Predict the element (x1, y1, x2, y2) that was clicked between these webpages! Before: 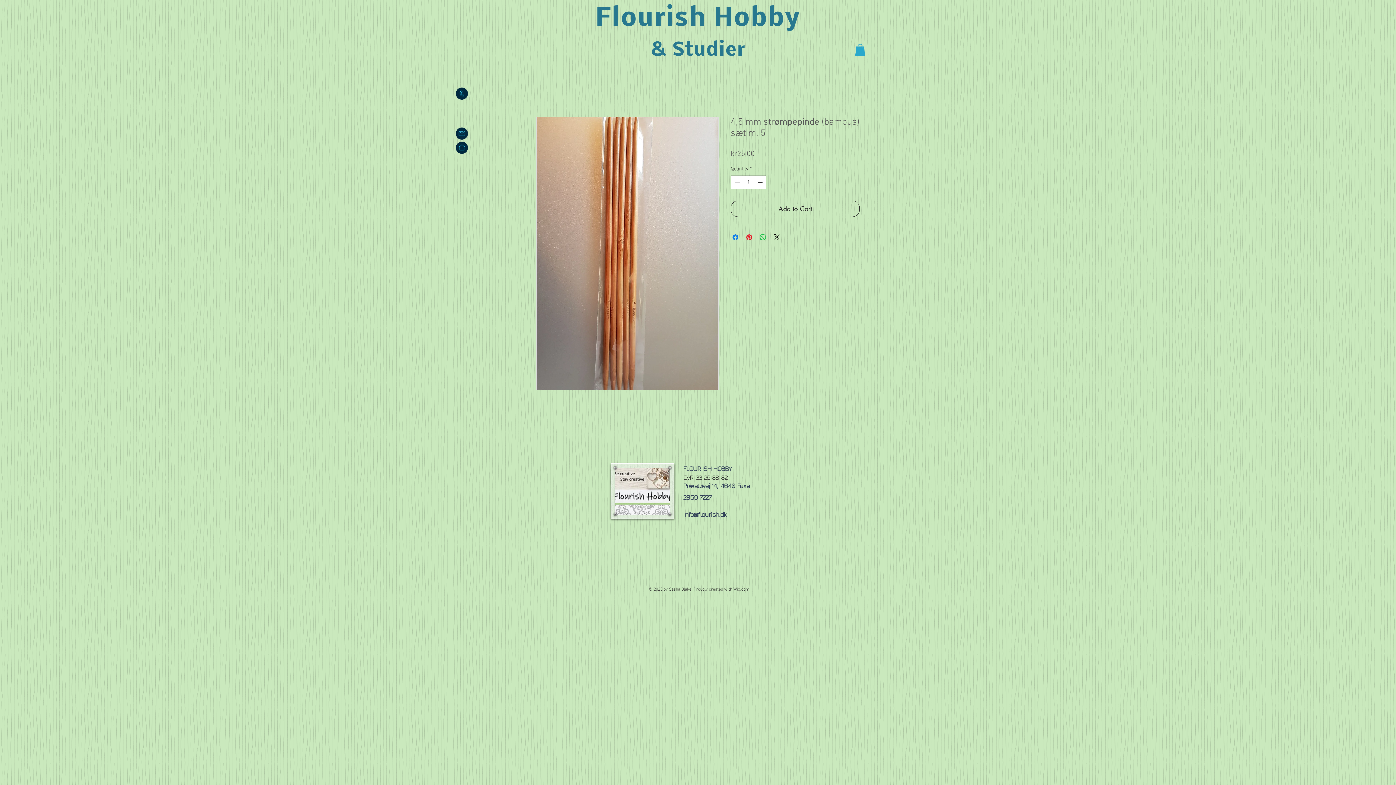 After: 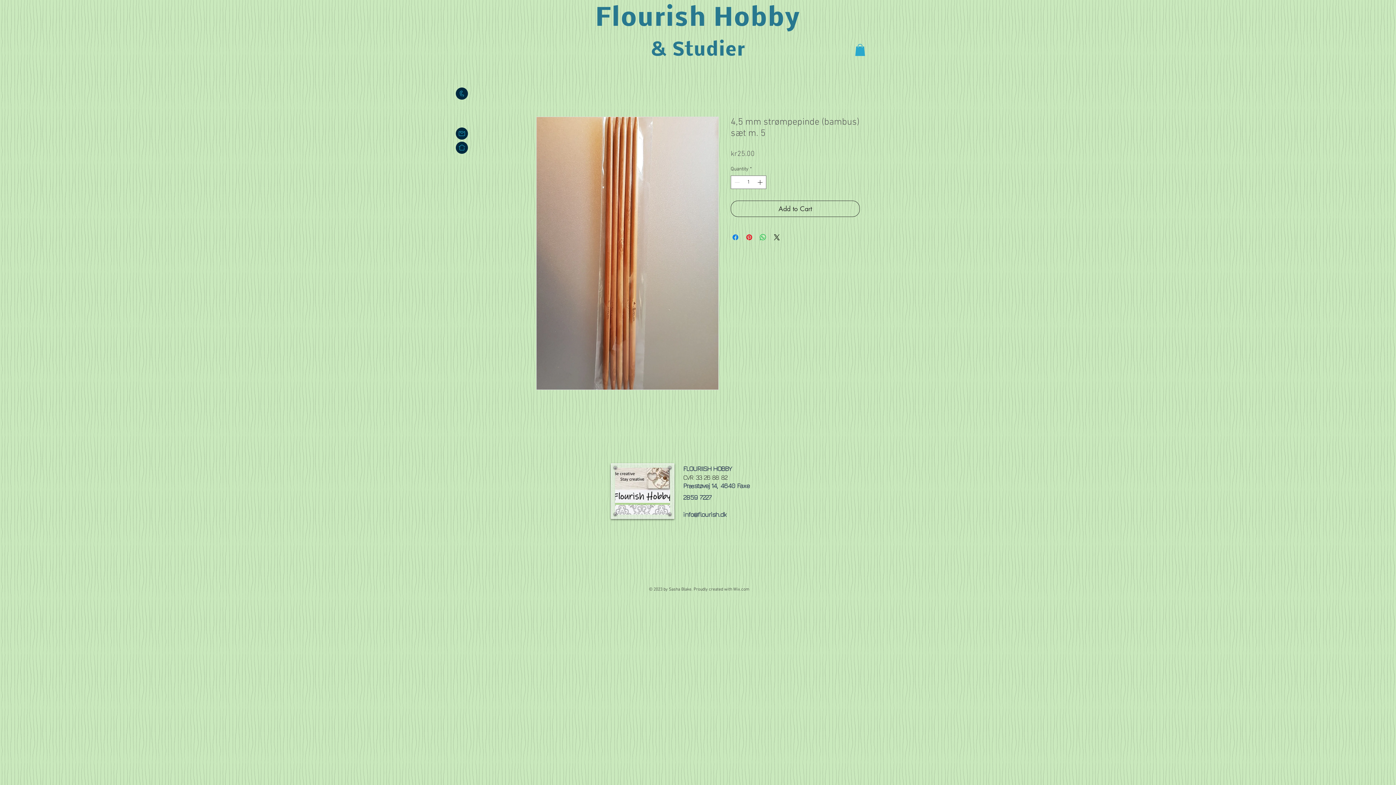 Action: bbox: (733, 587, 749, 592) label: Wix.com